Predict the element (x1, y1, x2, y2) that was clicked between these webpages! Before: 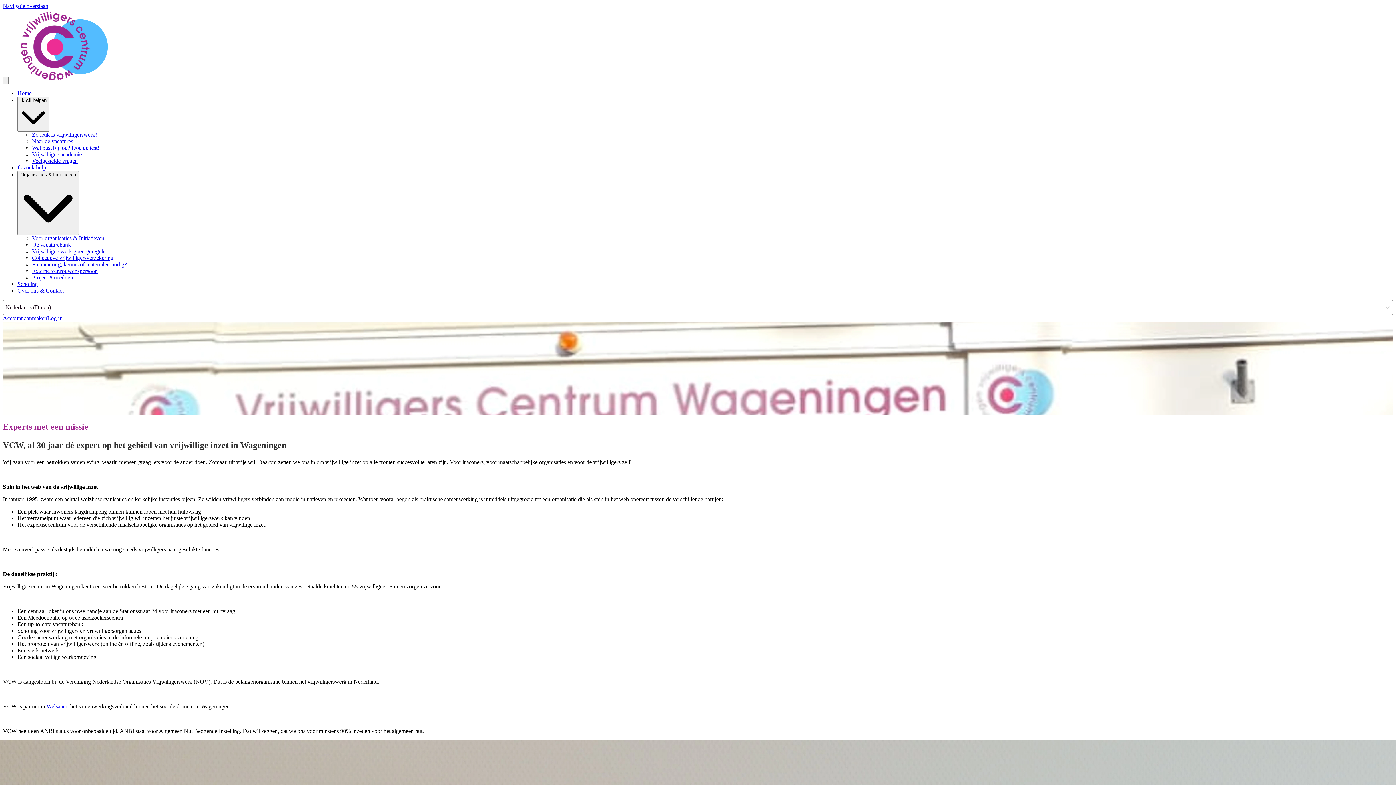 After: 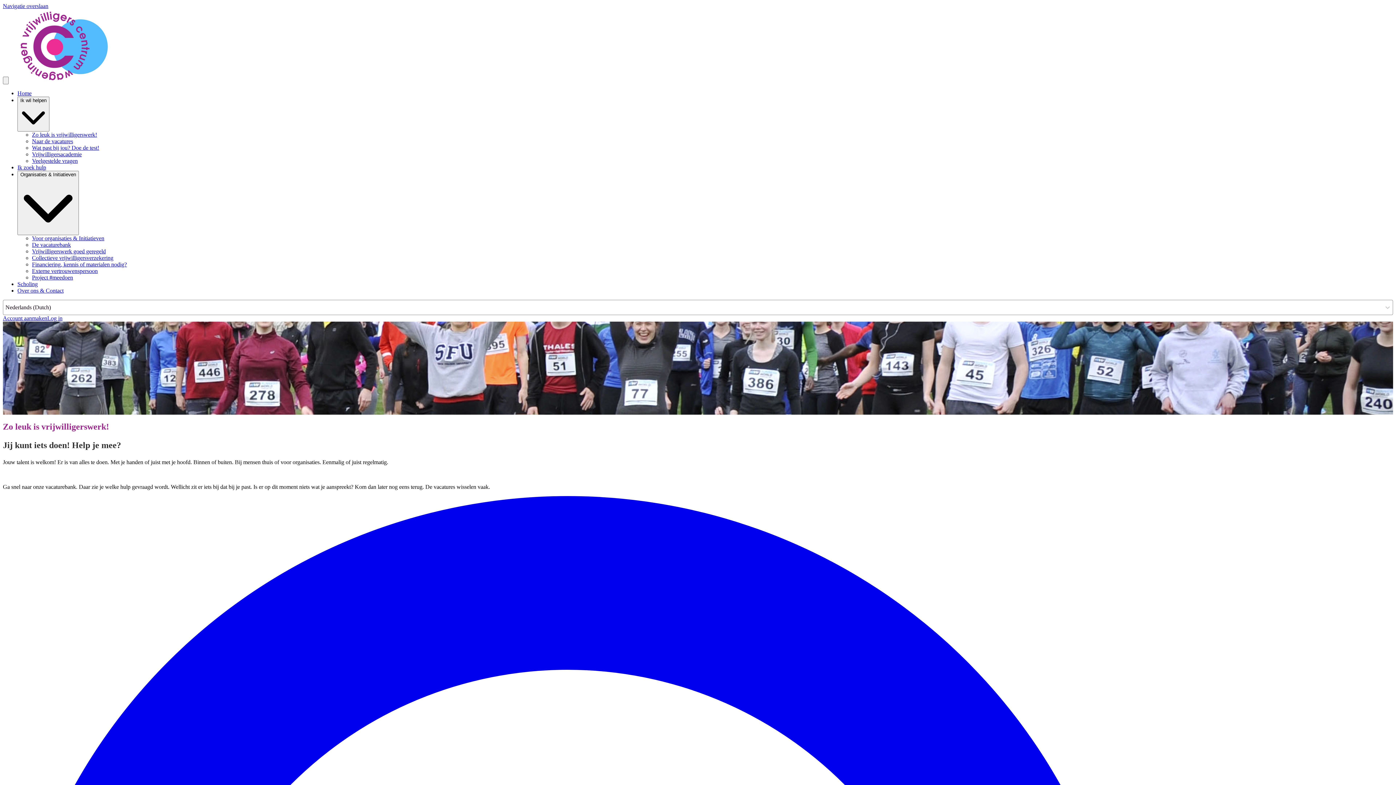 Action: label: Zo leuk is vrijwilligerswerk! bbox: (32, 131, 97, 137)